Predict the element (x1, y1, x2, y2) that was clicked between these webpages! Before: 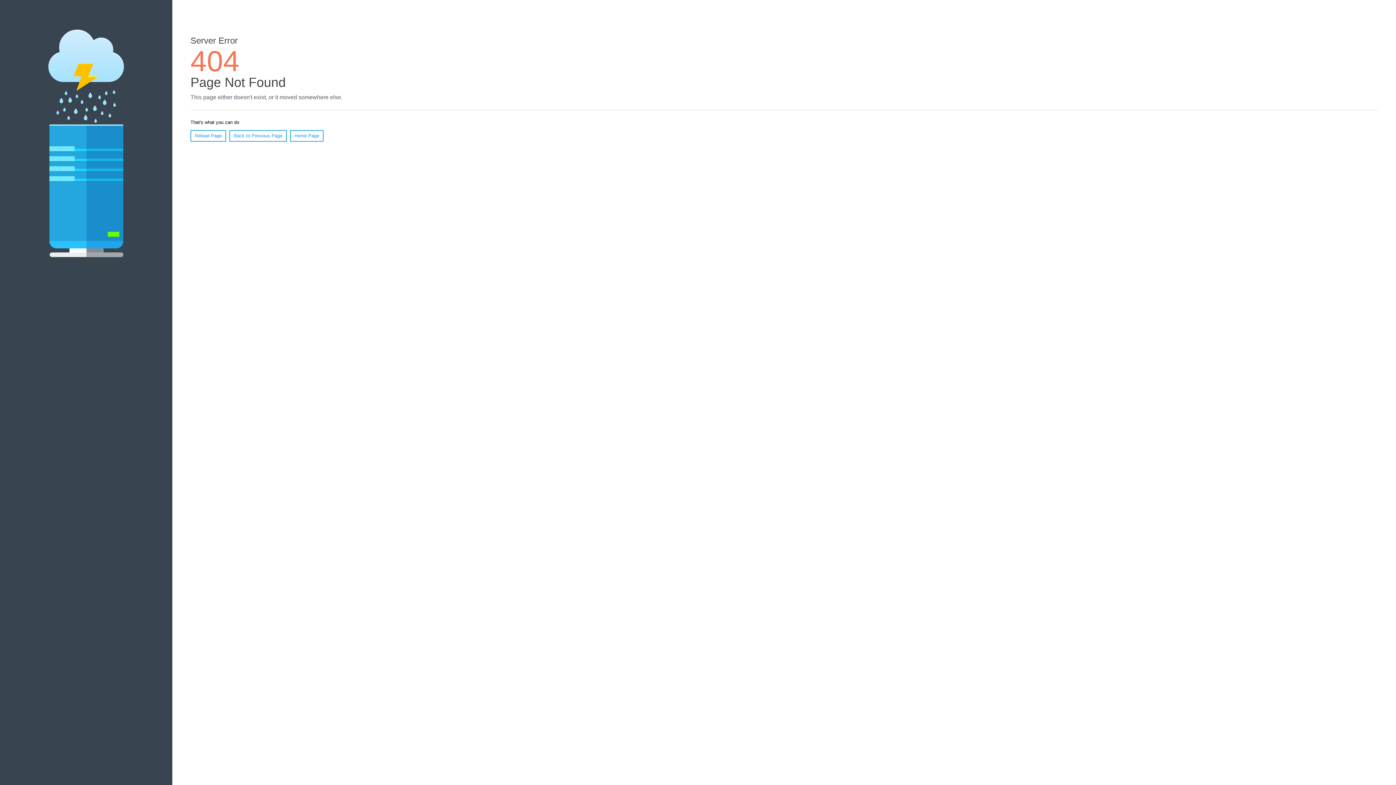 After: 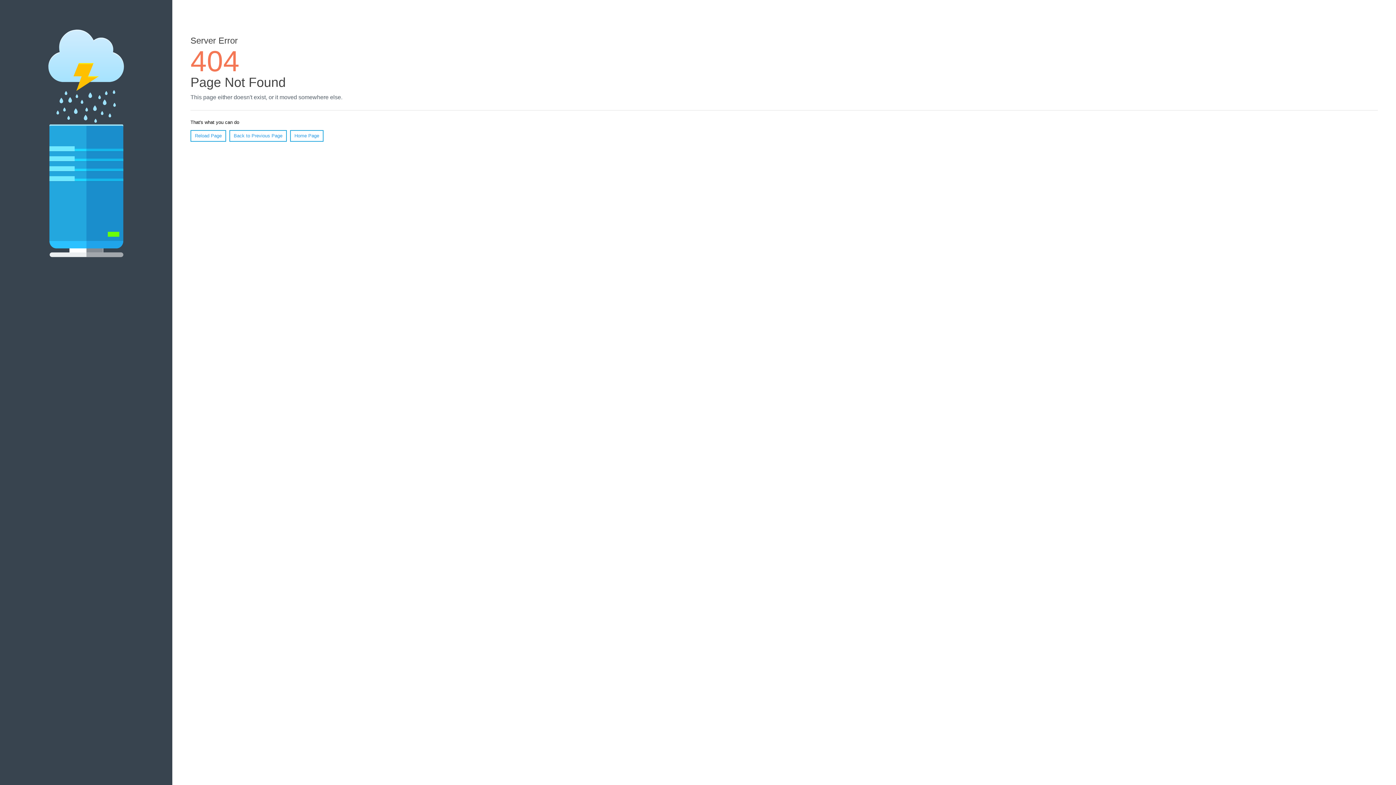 Action: label: Reload Page bbox: (190, 130, 226, 141)